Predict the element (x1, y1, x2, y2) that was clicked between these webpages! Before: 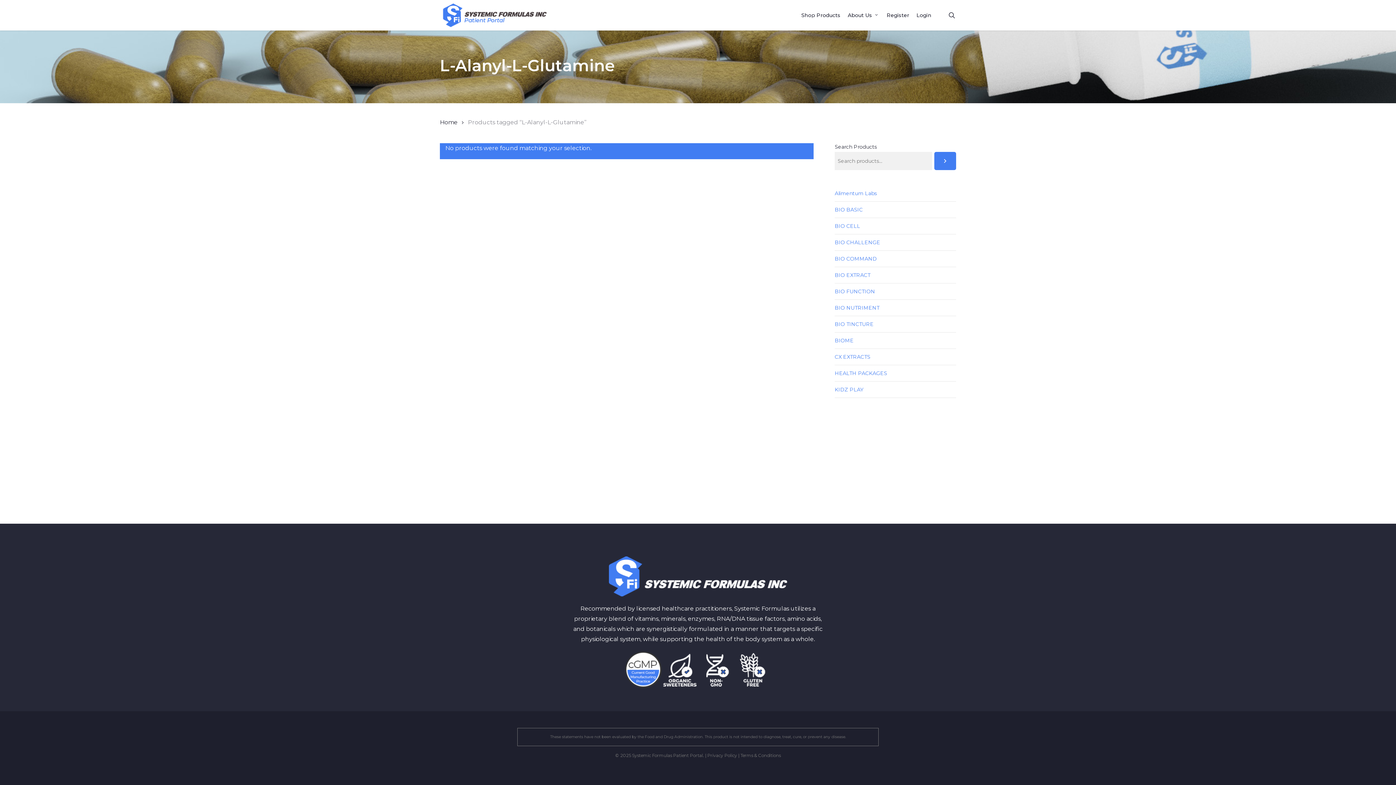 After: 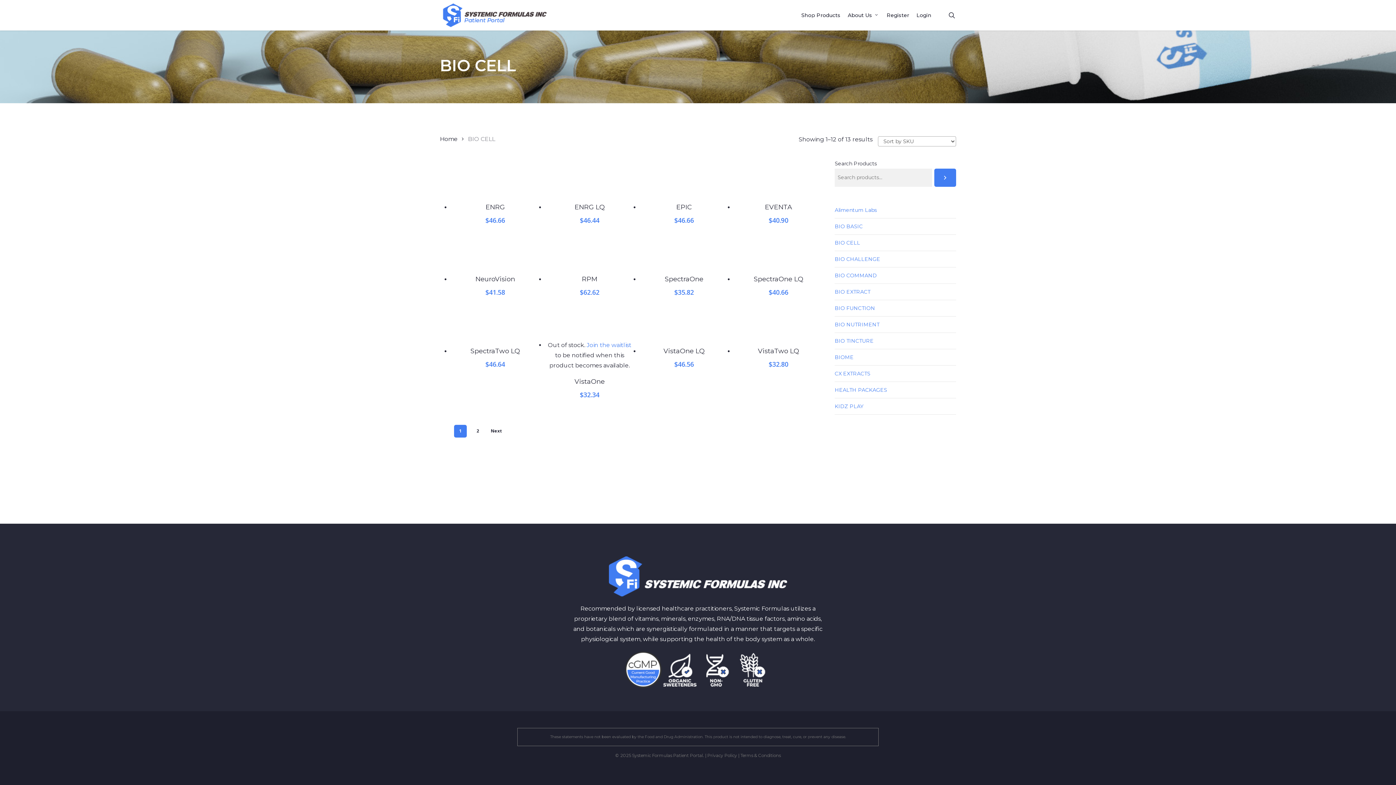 Action: label: BIO CELL bbox: (835, 222, 860, 229)